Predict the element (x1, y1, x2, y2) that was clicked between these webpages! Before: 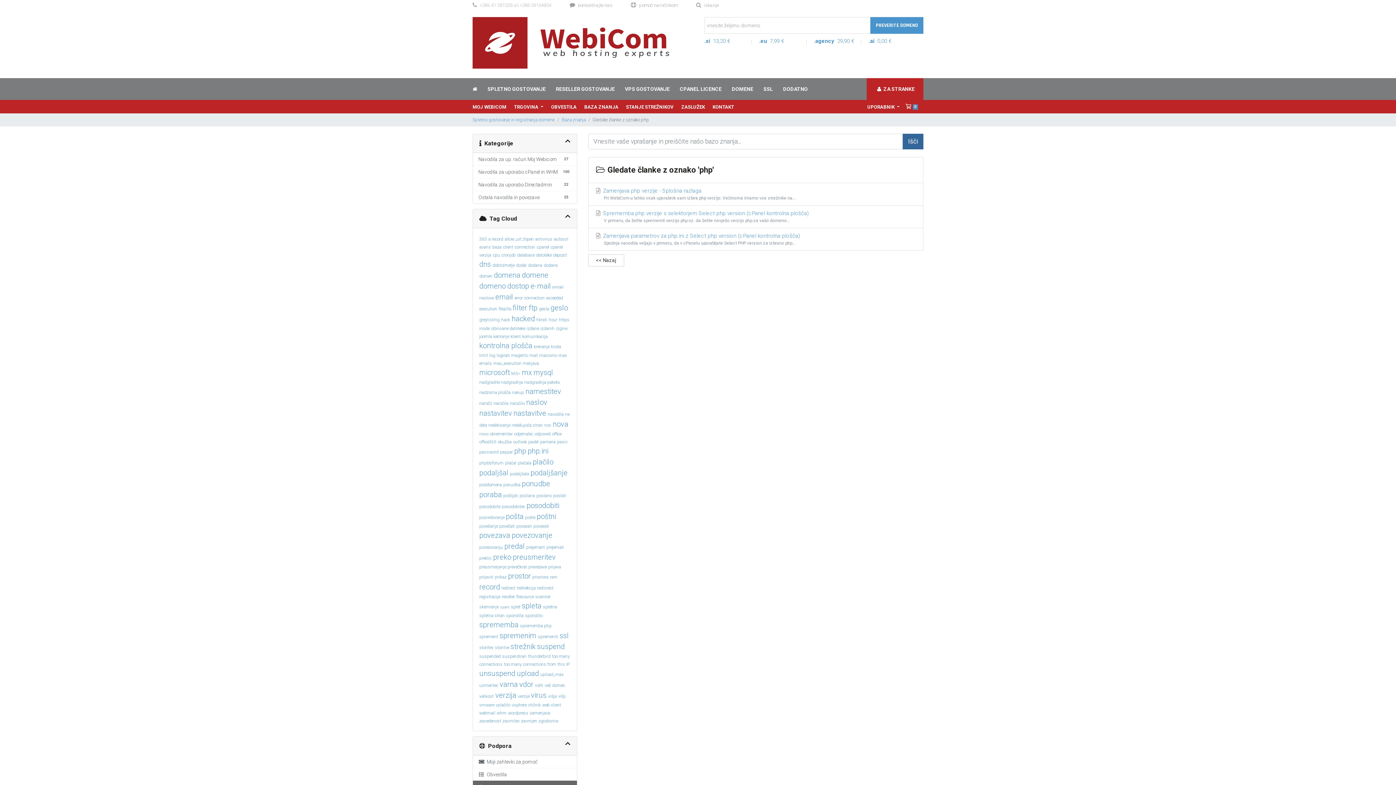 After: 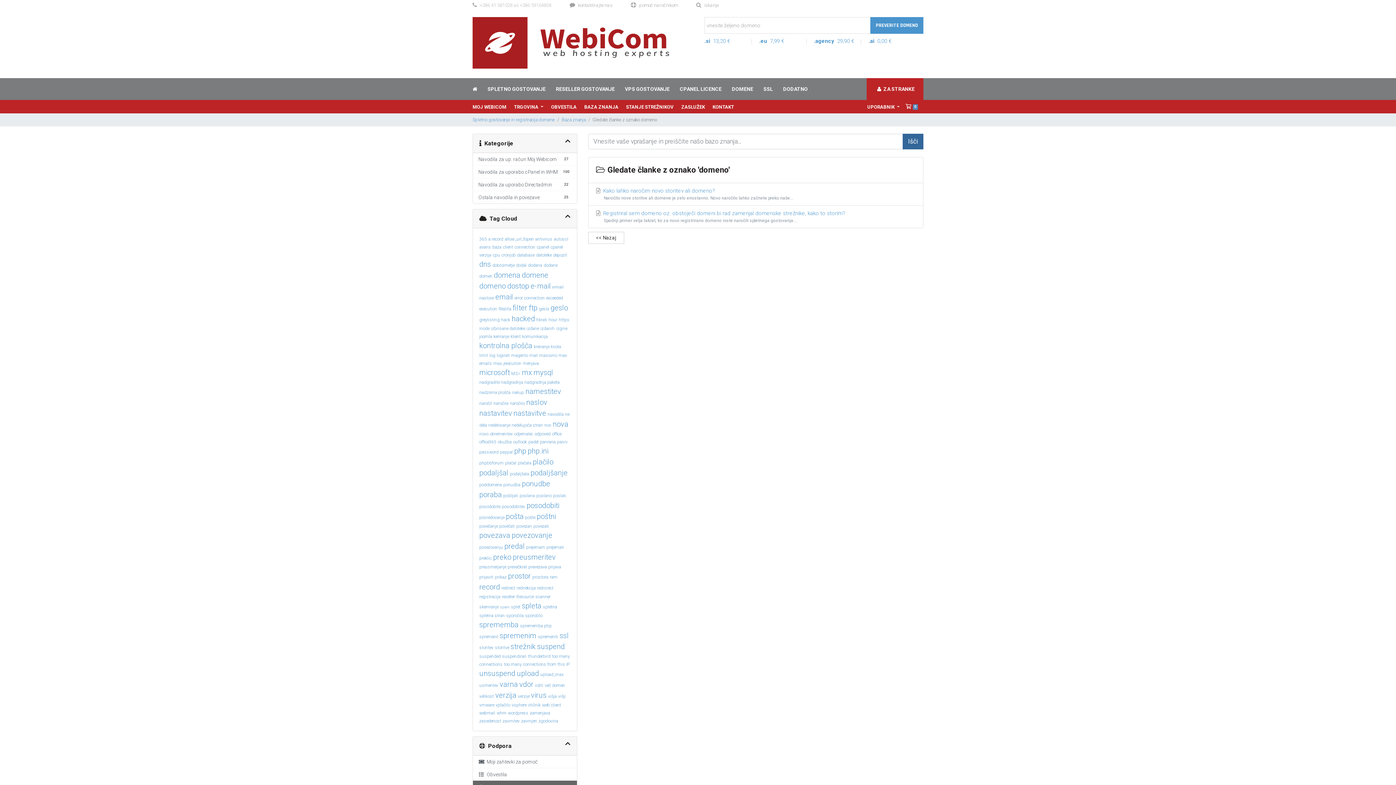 Action: bbox: (479, 281, 506, 290) label: domeno